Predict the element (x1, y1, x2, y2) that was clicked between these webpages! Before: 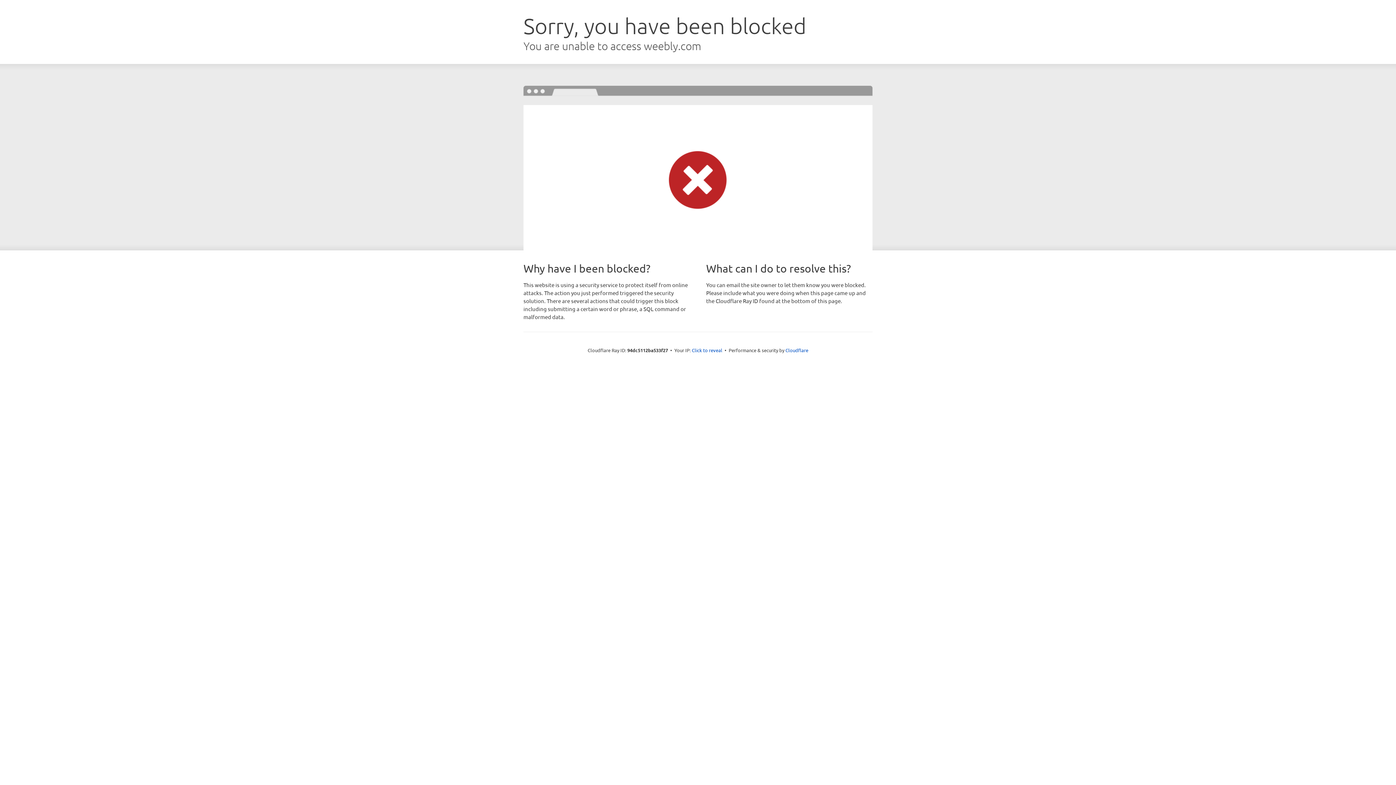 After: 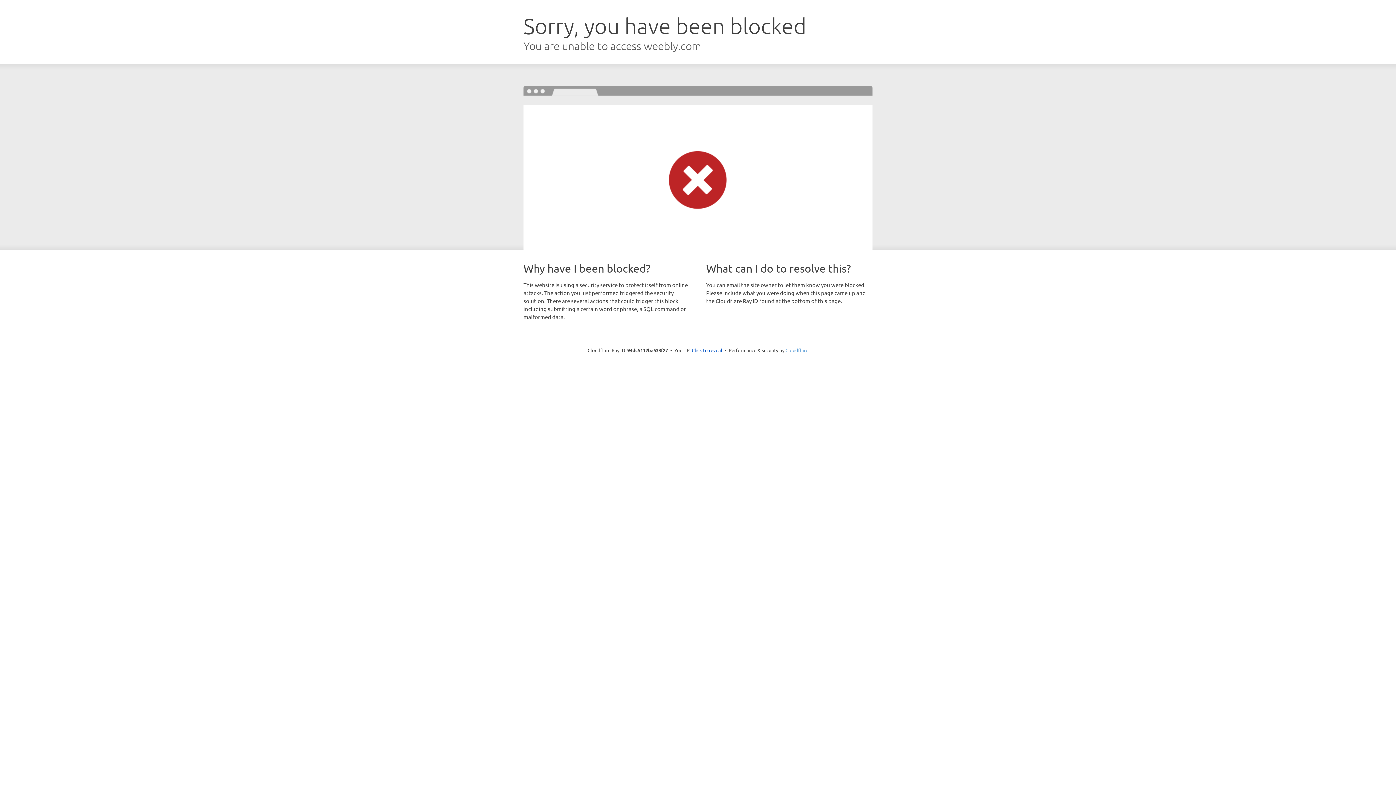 Action: label: Cloudflare bbox: (785, 347, 808, 353)